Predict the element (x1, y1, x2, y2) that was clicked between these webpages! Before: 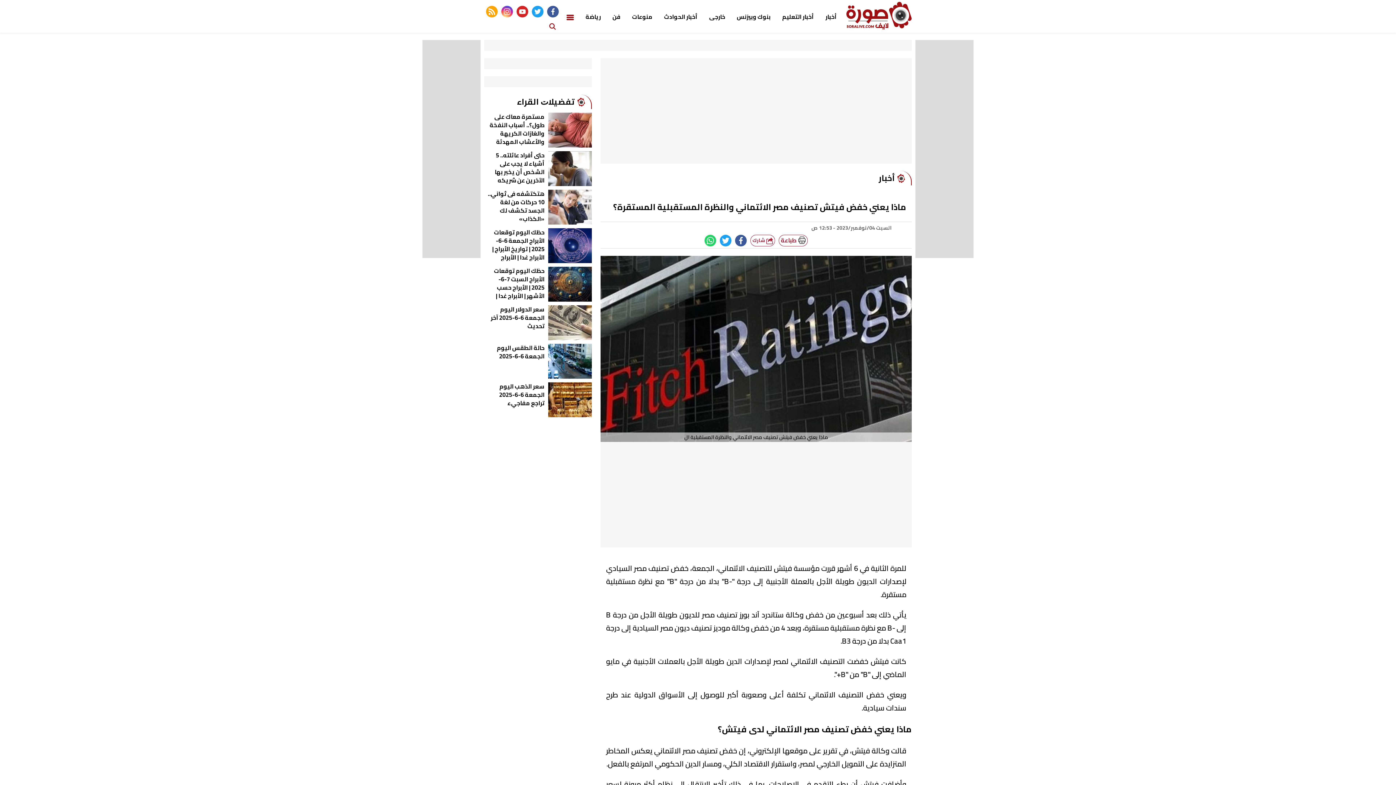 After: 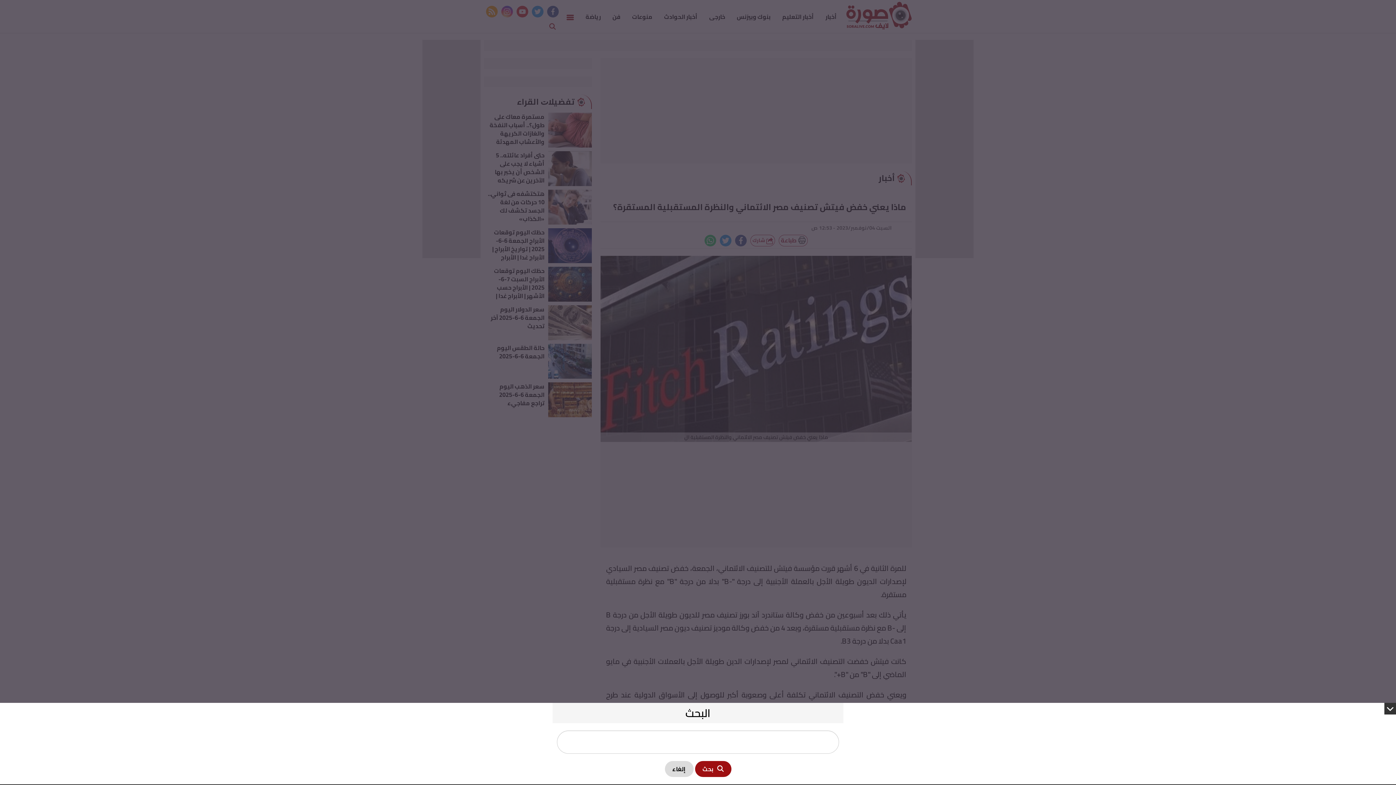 Action: bbox: (544, 19, 560, 32)